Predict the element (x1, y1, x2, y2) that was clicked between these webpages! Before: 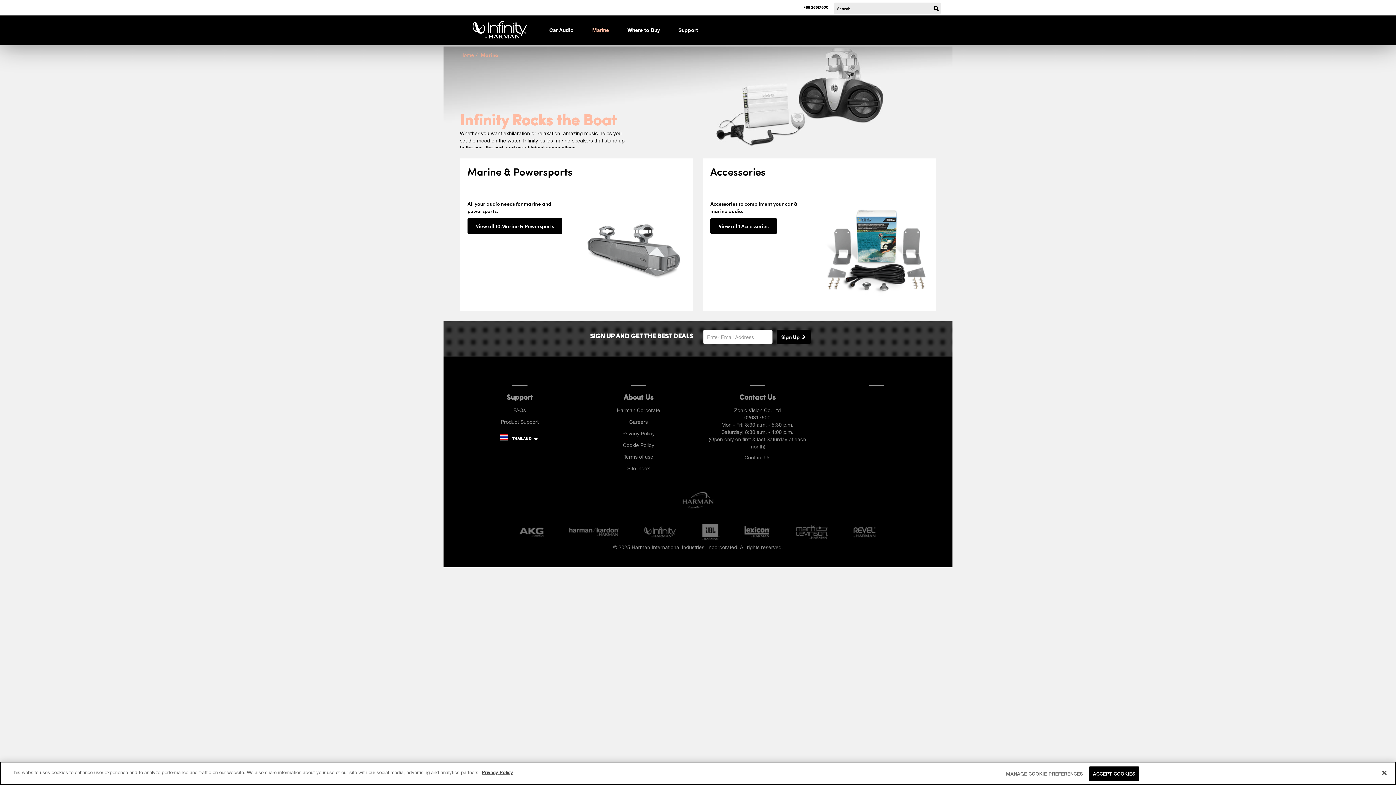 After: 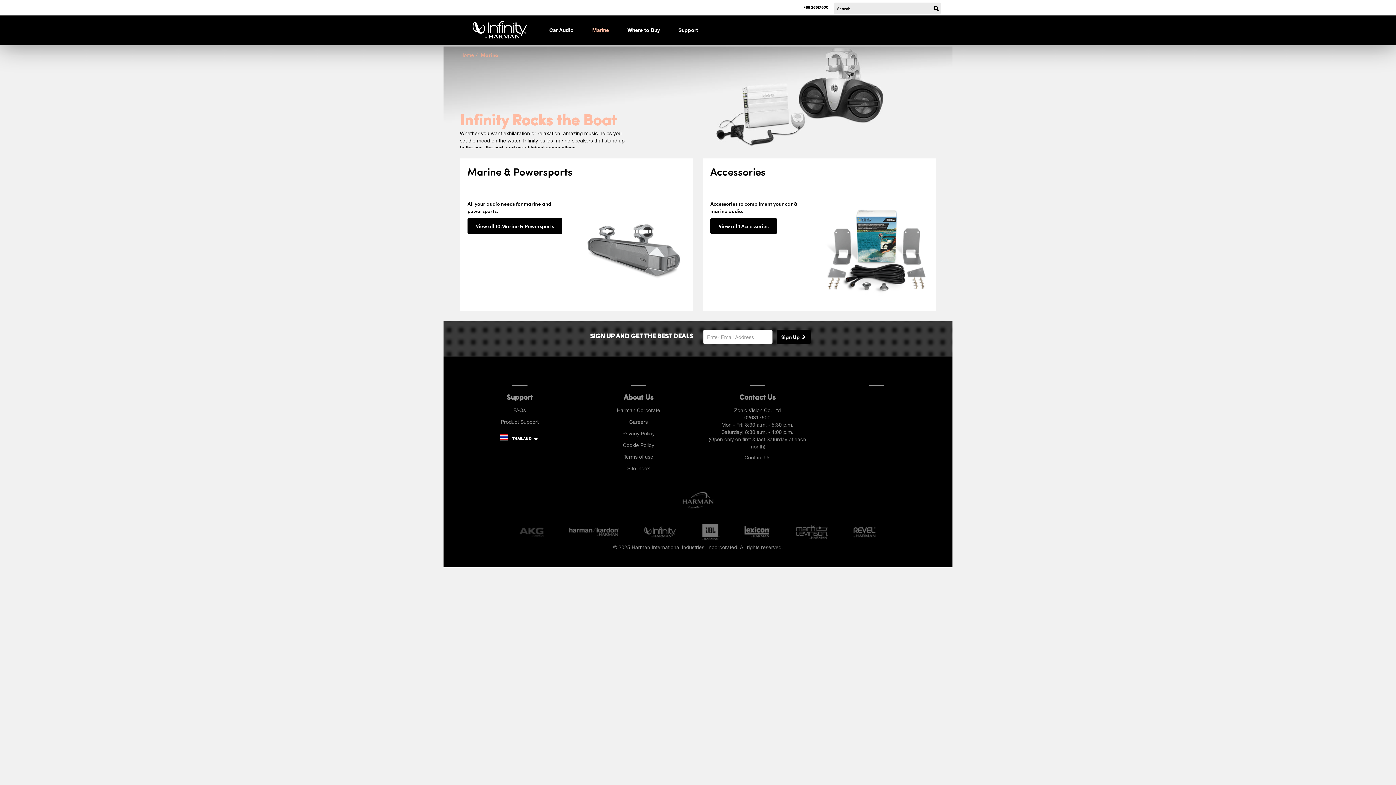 Action: bbox: (511, 528, 551, 534)